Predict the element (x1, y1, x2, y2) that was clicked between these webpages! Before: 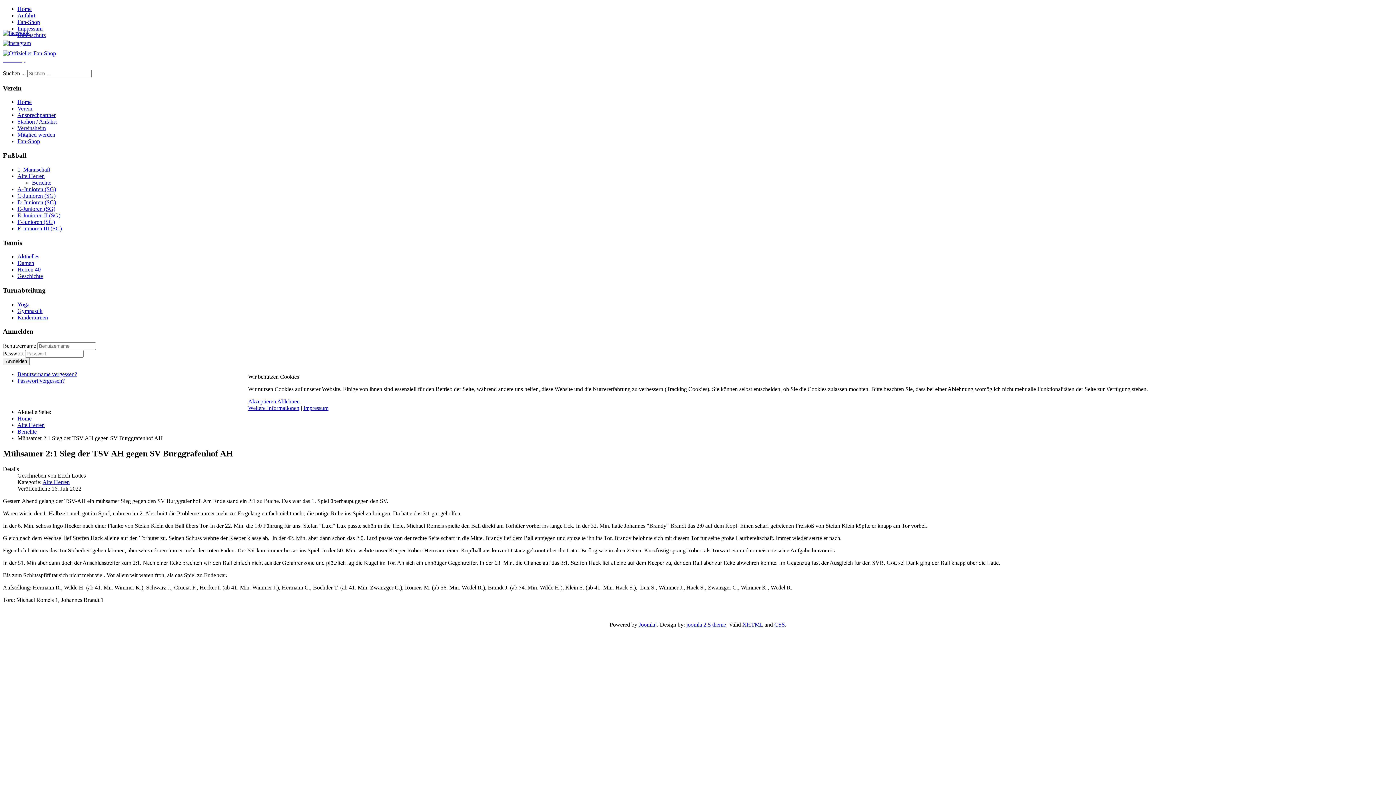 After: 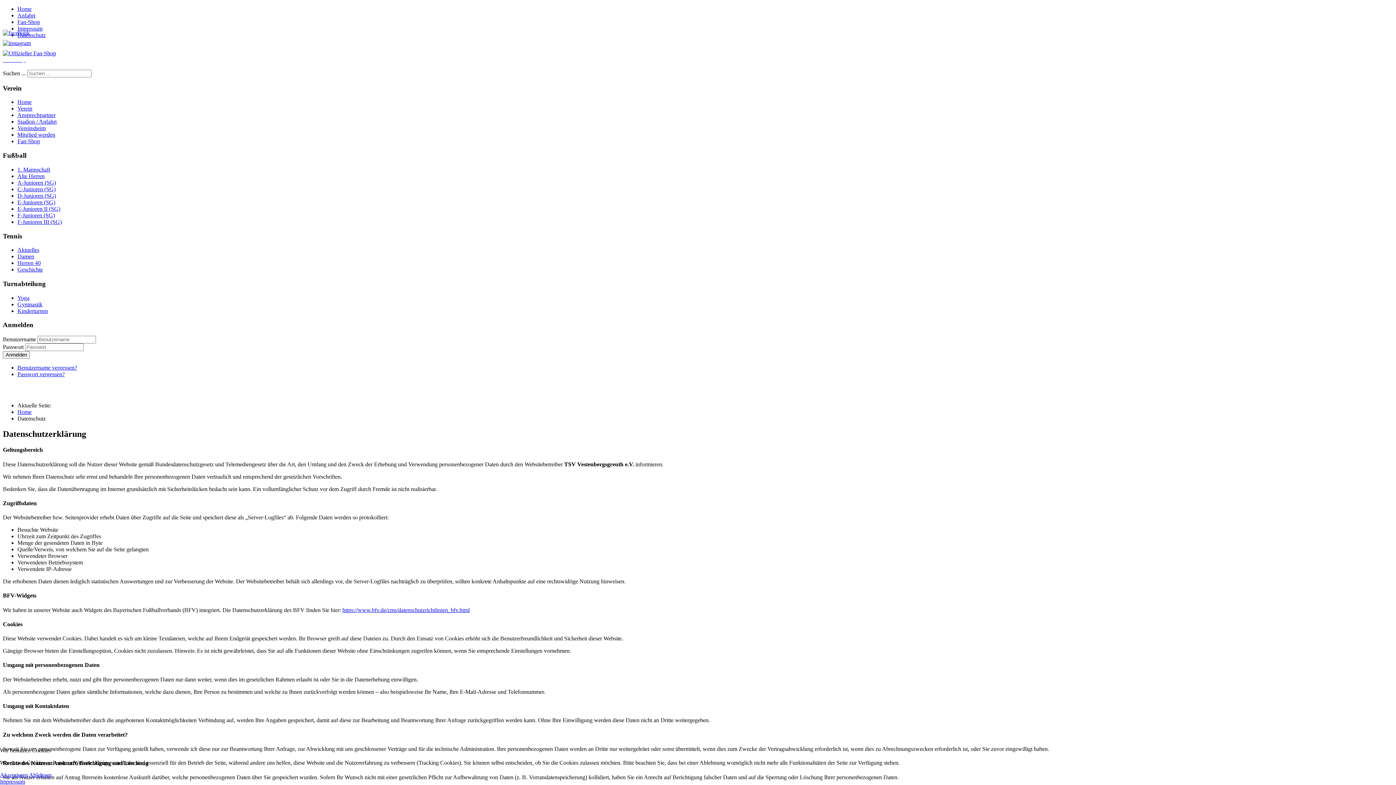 Action: bbox: (248, 405, 299, 411) label: Weitere Informationen